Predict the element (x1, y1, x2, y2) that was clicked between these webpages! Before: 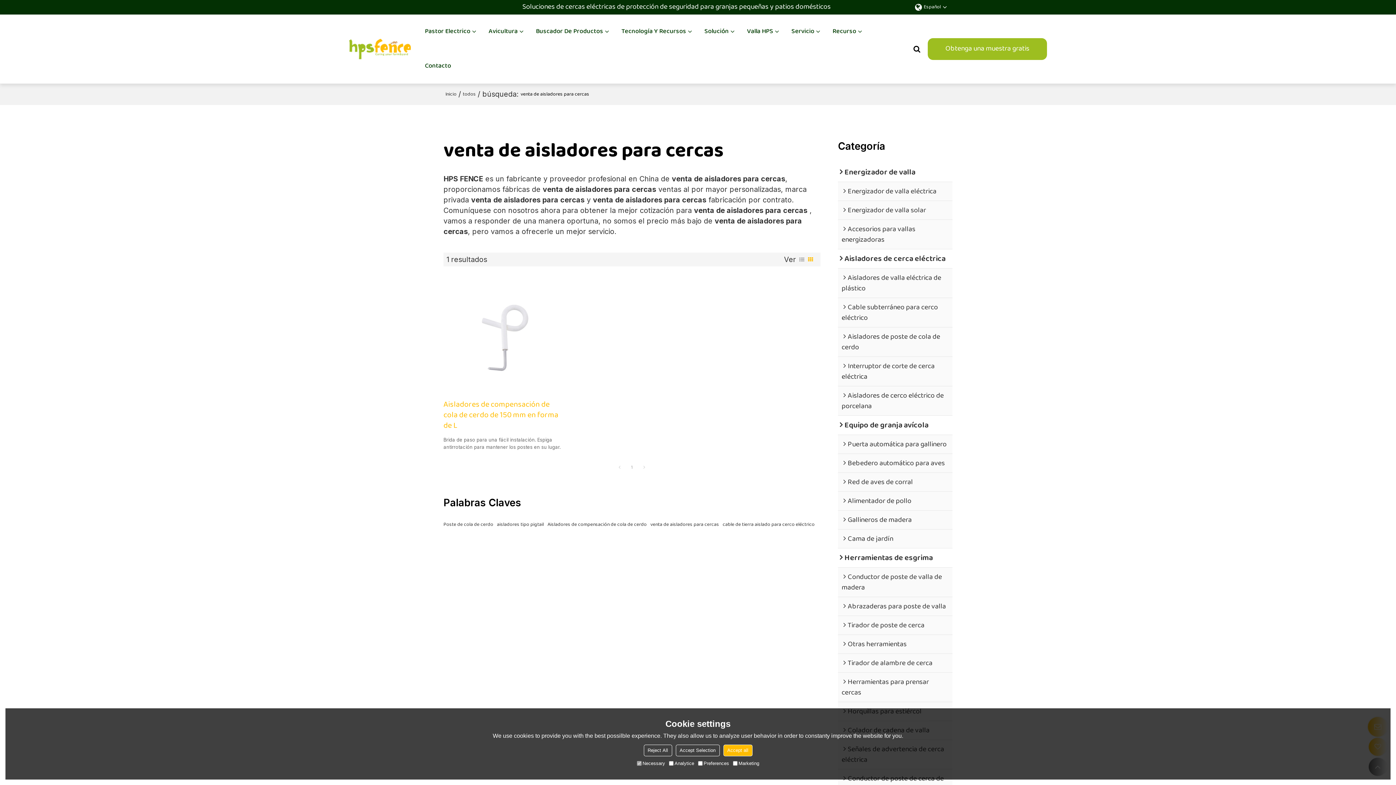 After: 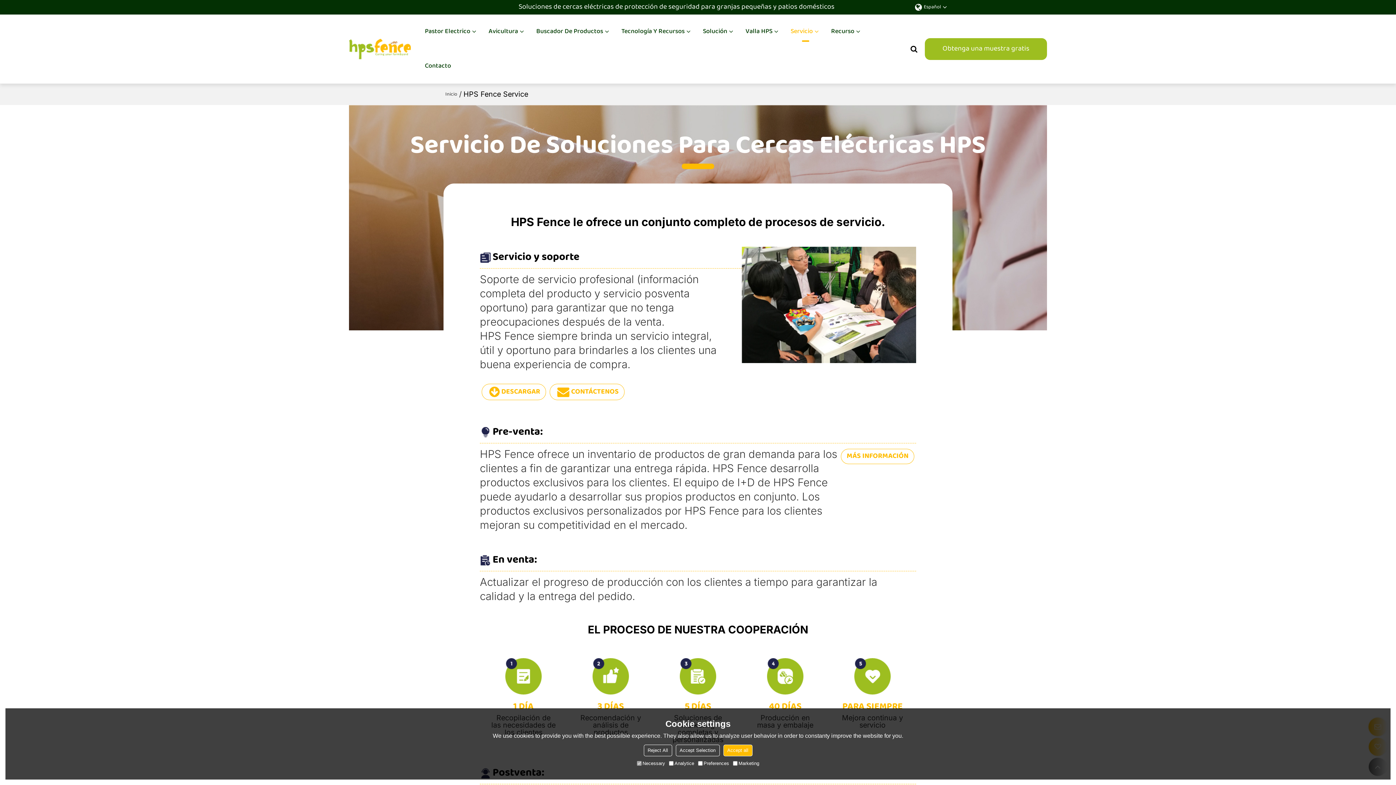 Action: label: Servicio bbox: (791, 14, 822, 49)